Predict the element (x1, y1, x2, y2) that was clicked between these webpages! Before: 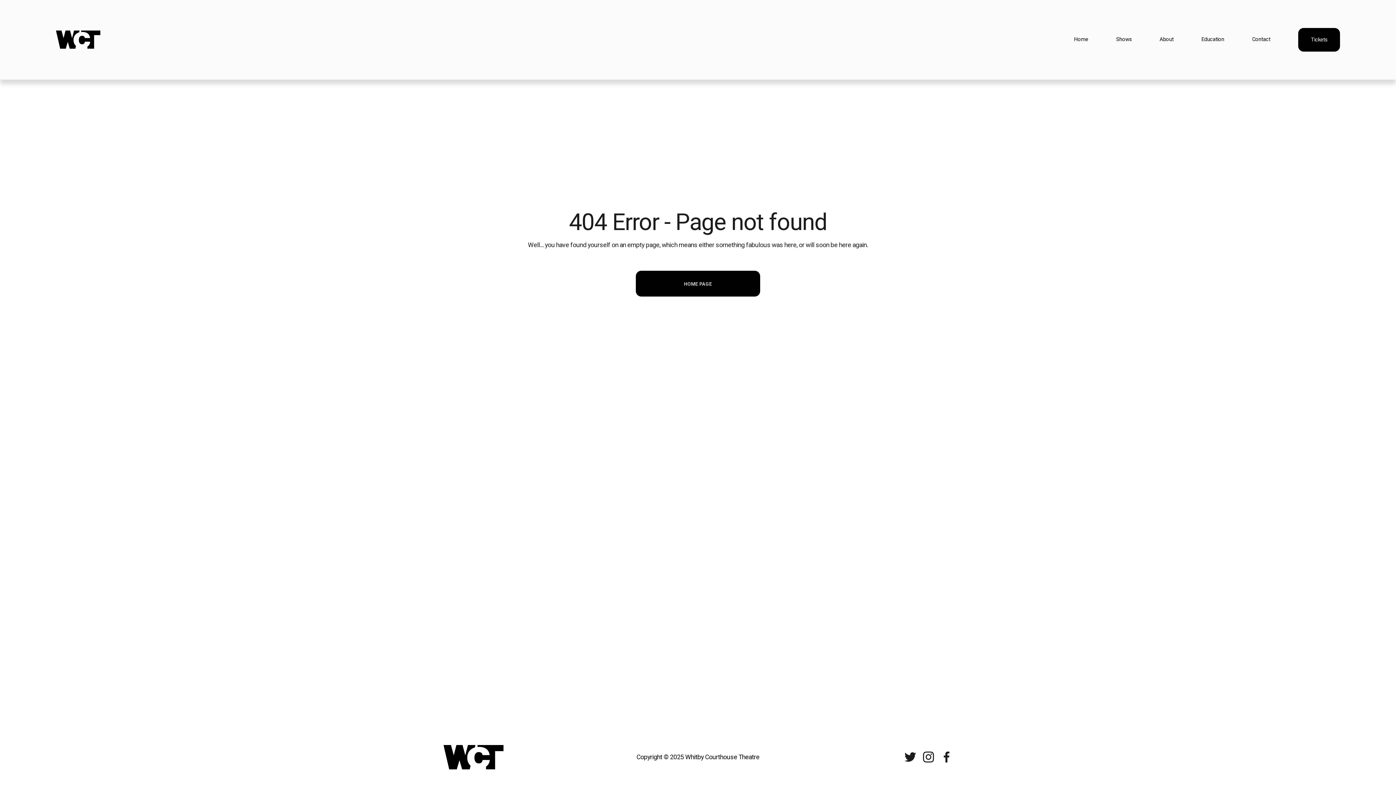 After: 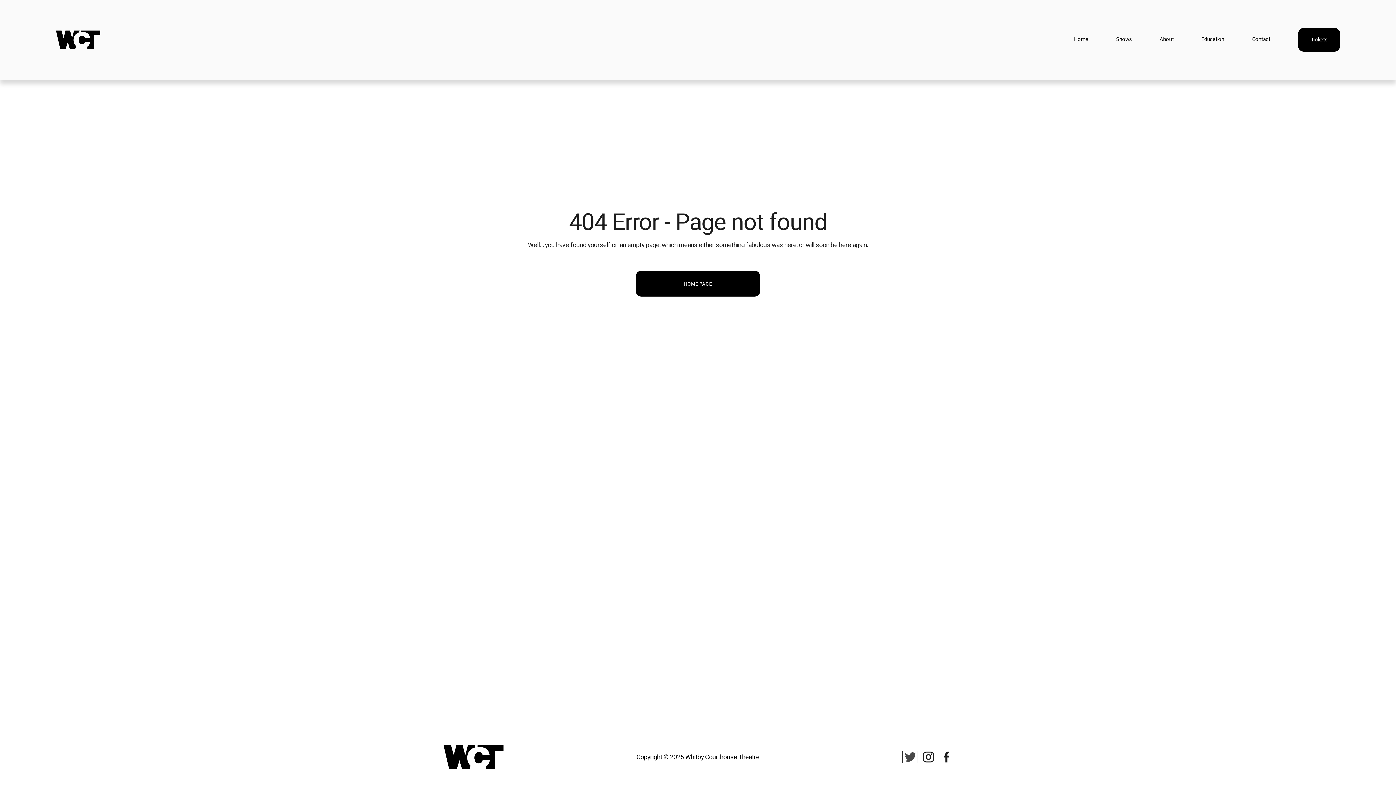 Action: bbox: (904, 751, 916, 763) label: Twitter